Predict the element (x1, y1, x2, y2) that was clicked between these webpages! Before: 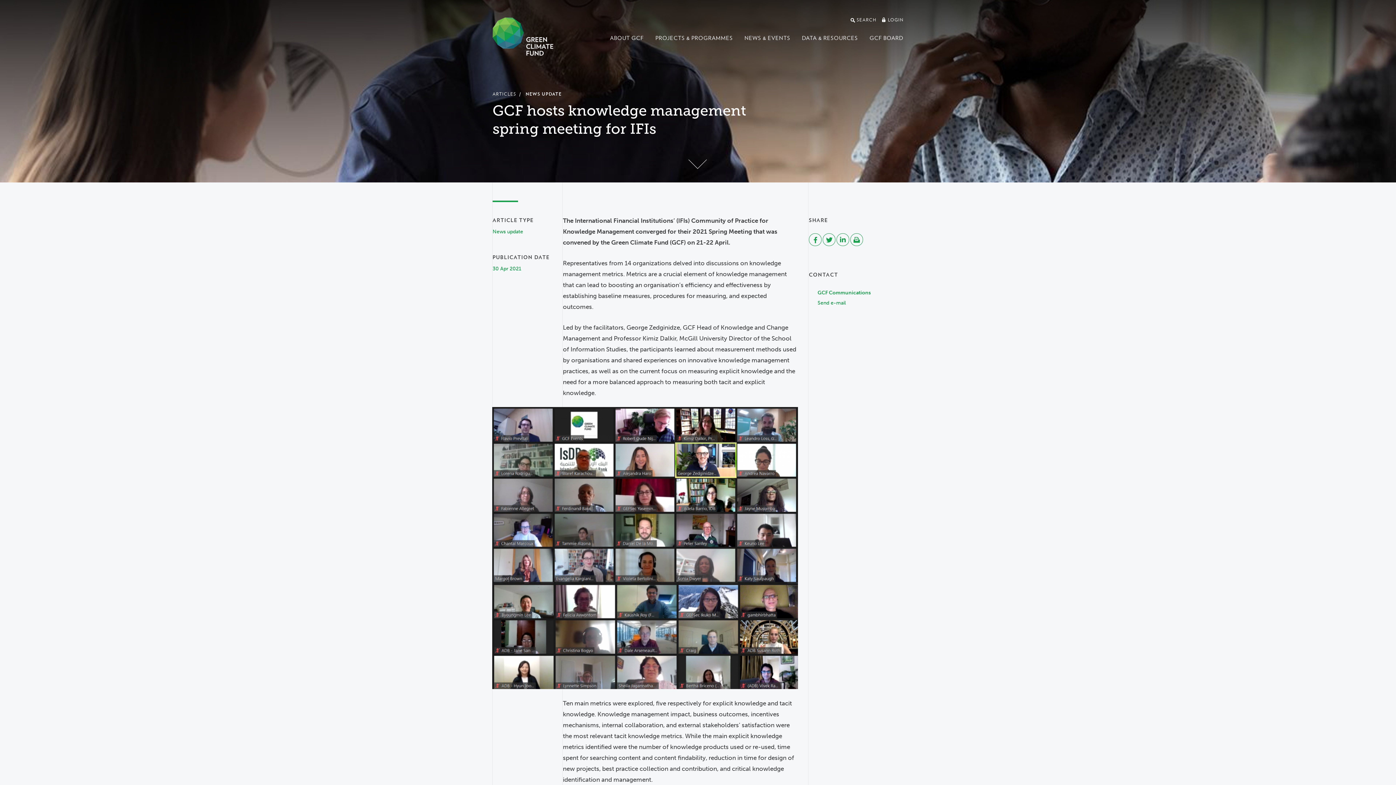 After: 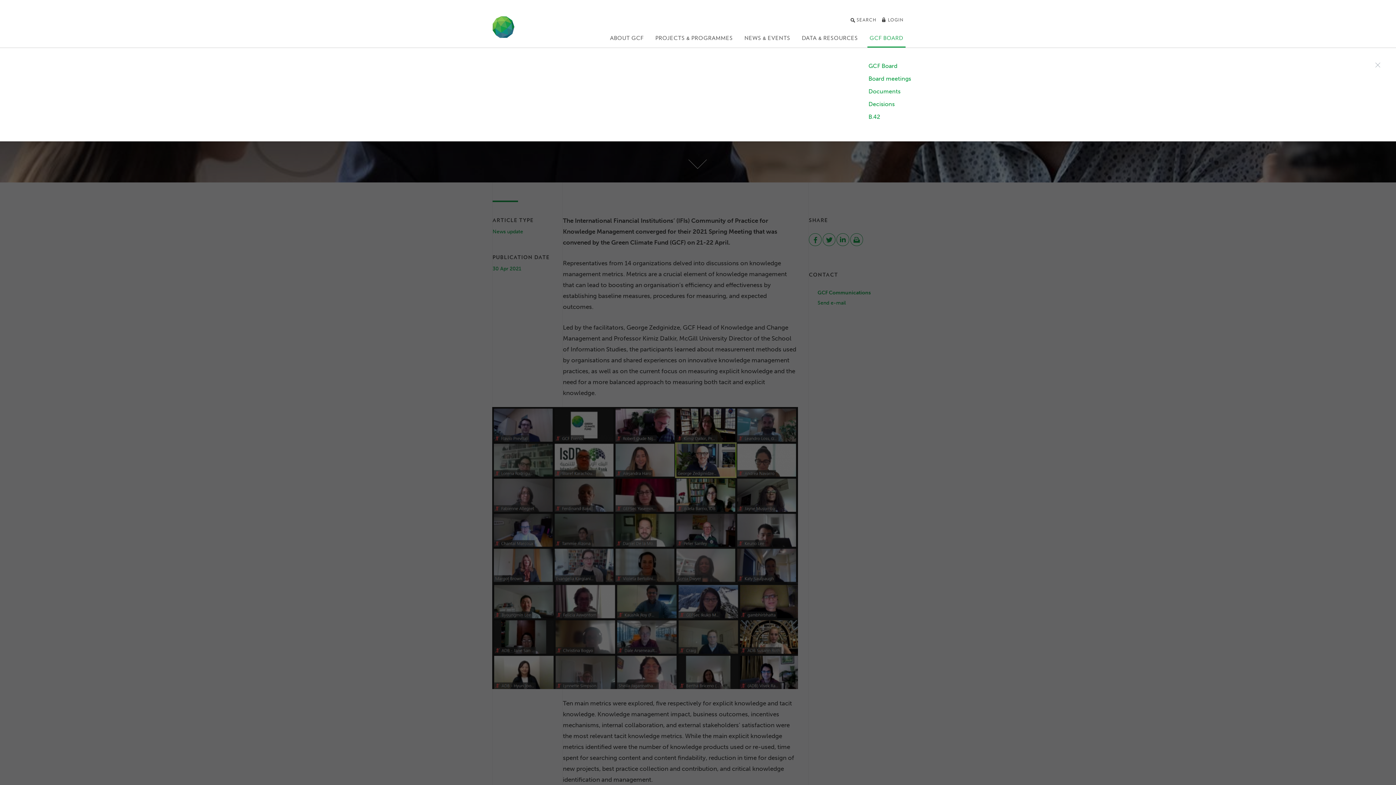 Action: bbox: (864, 29, 909, 47) label: GCF BOARD